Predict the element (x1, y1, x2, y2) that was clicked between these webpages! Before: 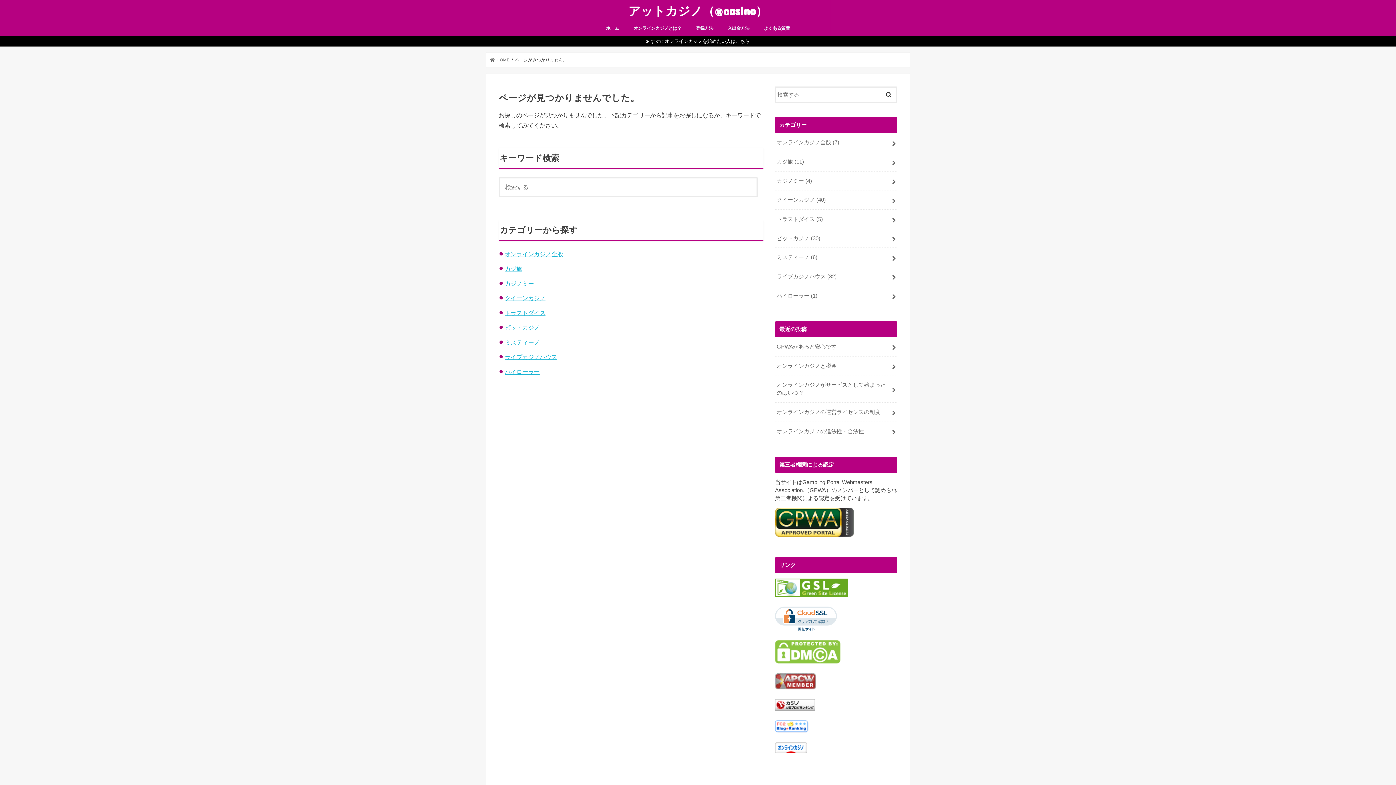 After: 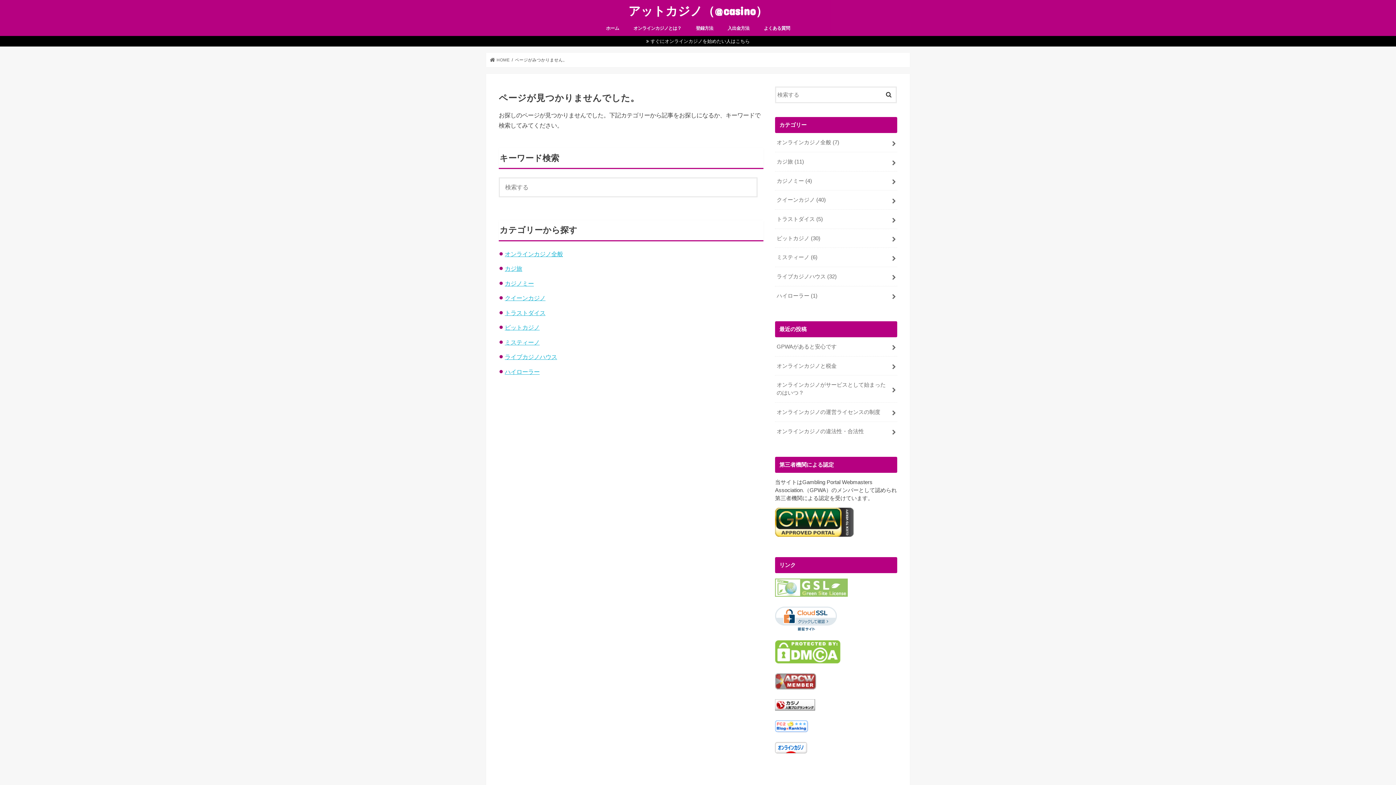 Action: bbox: (775, 594, 848, 600)